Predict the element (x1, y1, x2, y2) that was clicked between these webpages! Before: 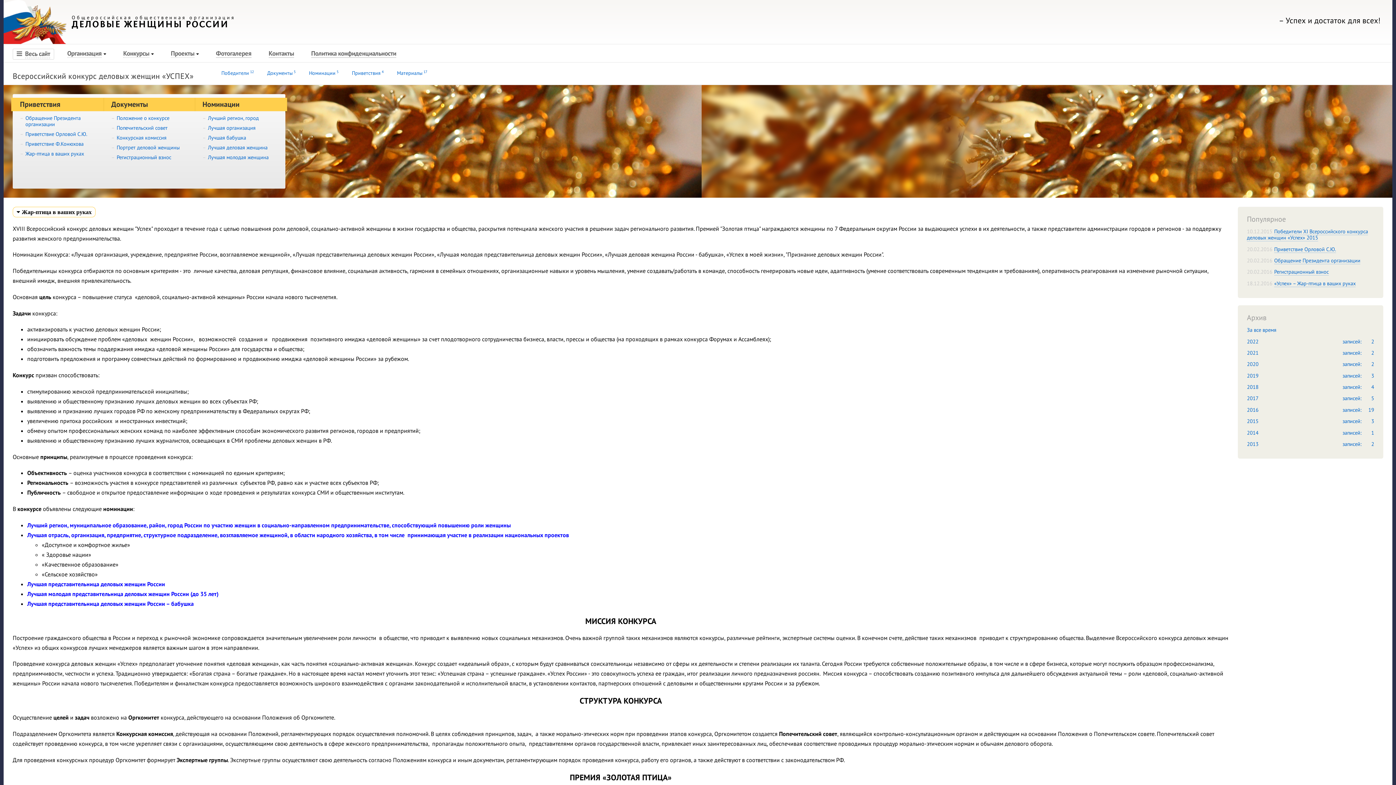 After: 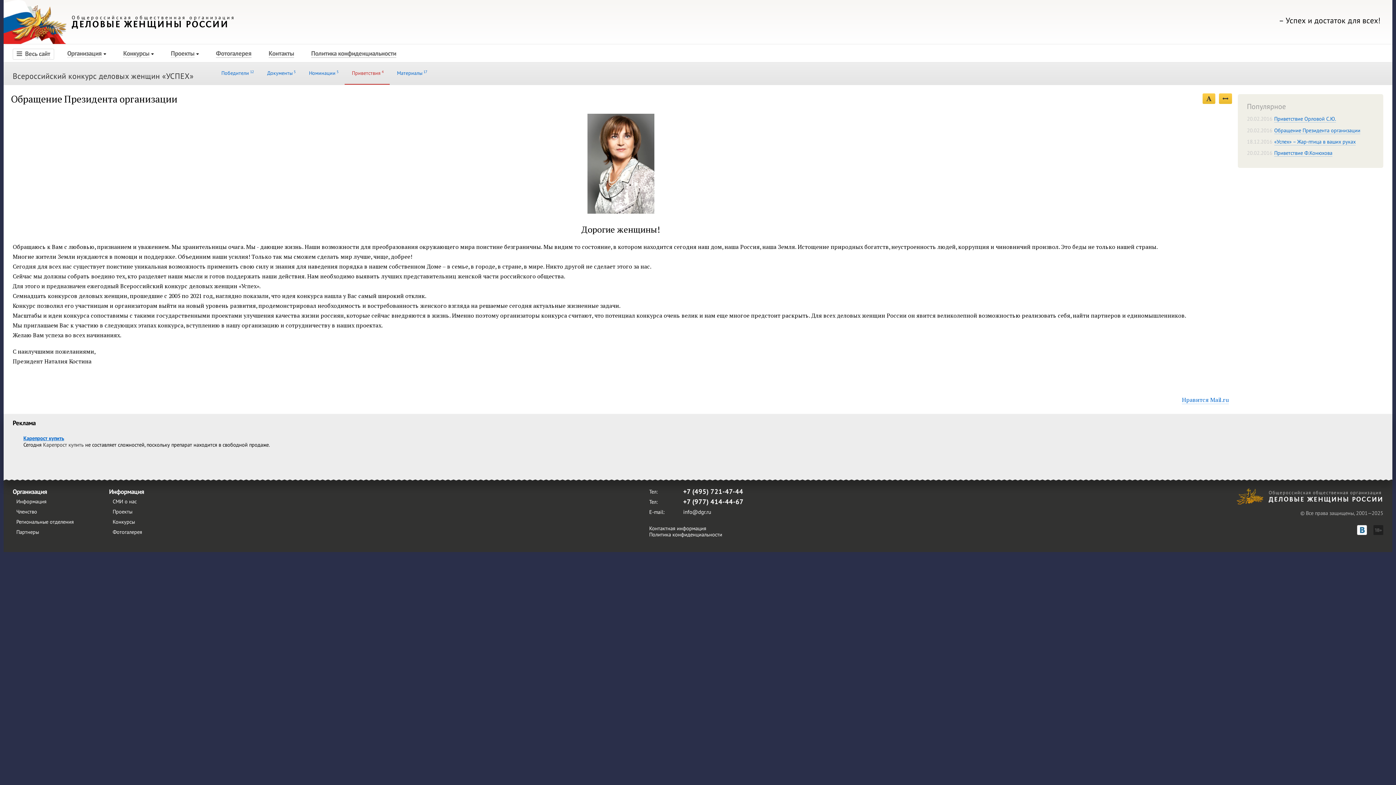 Action: bbox: (25, 114, 80, 127) label: Обращение Президента организации